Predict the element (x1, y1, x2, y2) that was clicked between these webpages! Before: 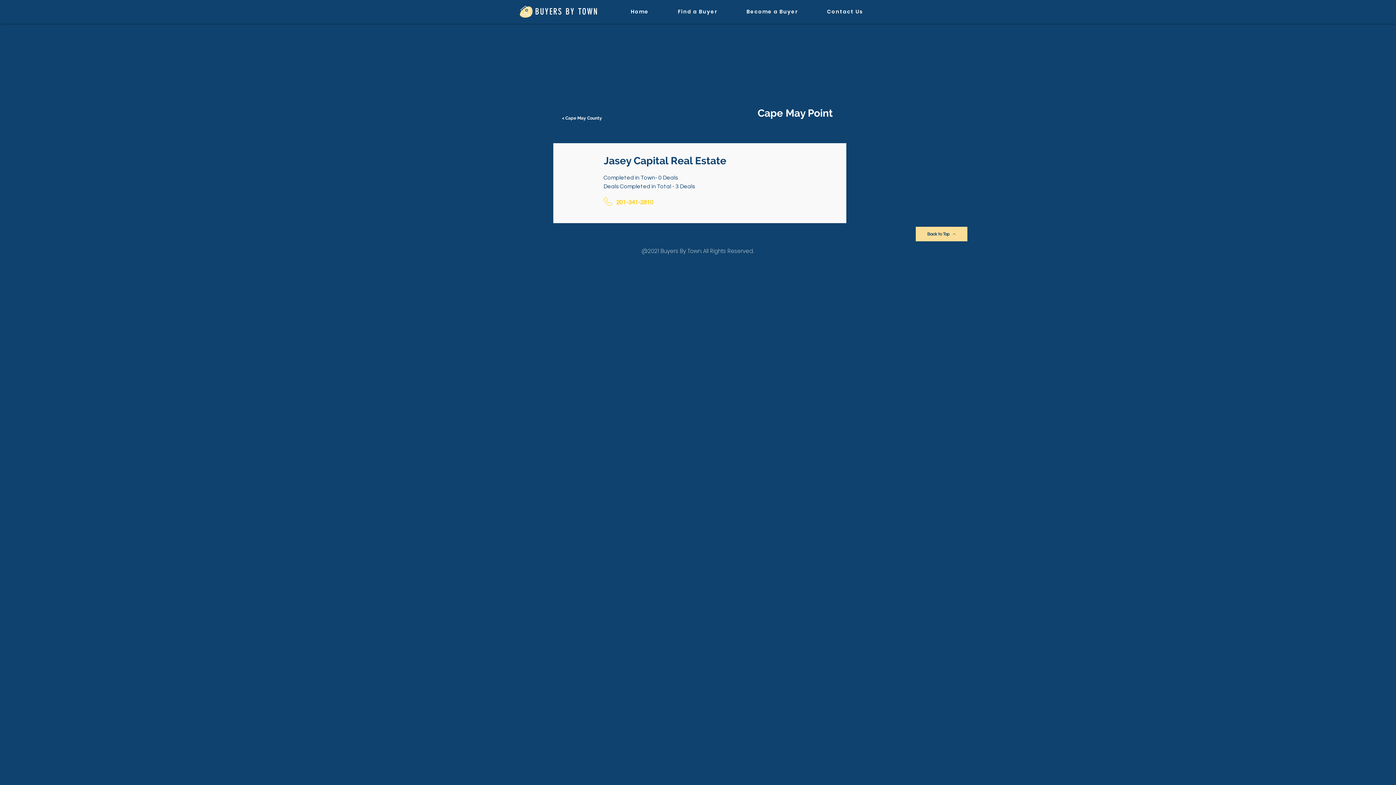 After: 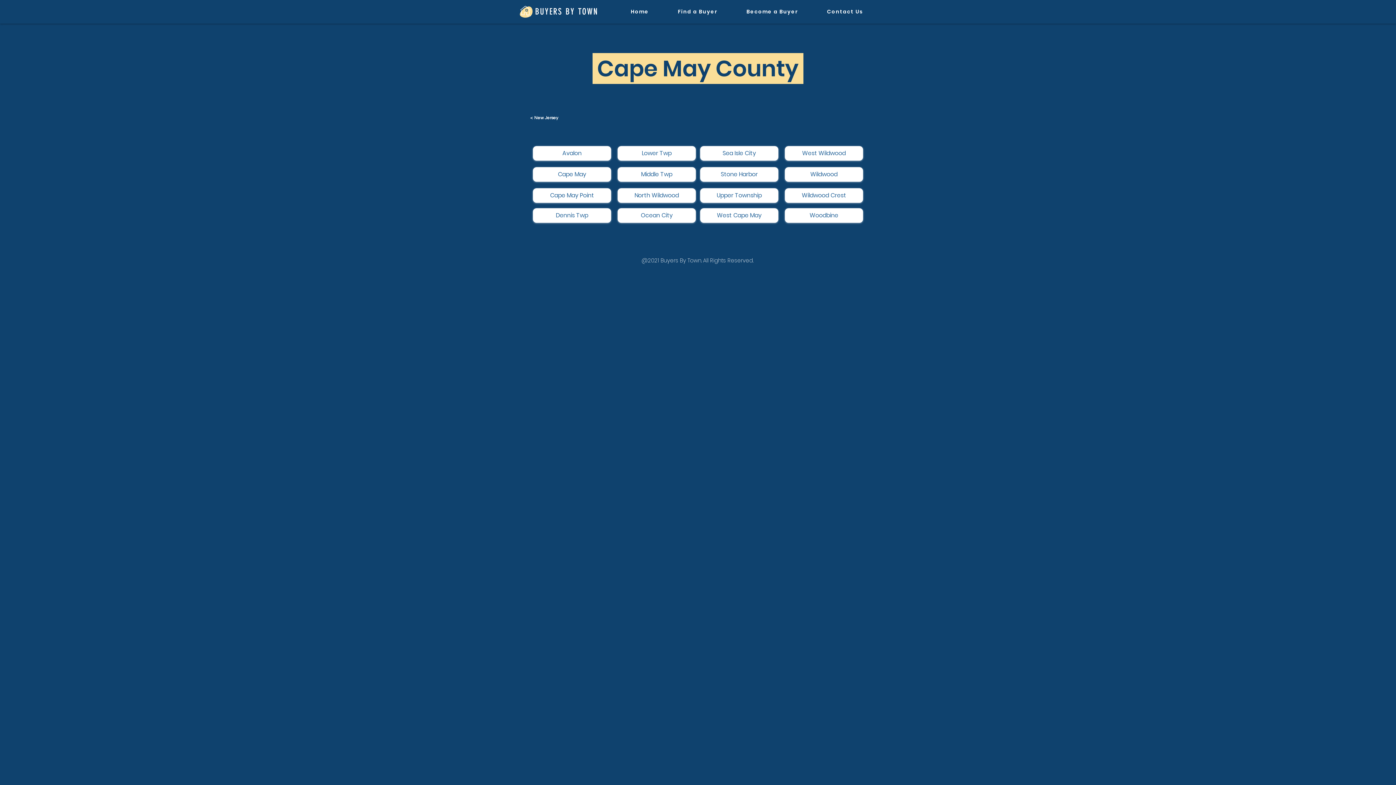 Action: label:  < Cape May County bbox: (553, 110, 612, 125)